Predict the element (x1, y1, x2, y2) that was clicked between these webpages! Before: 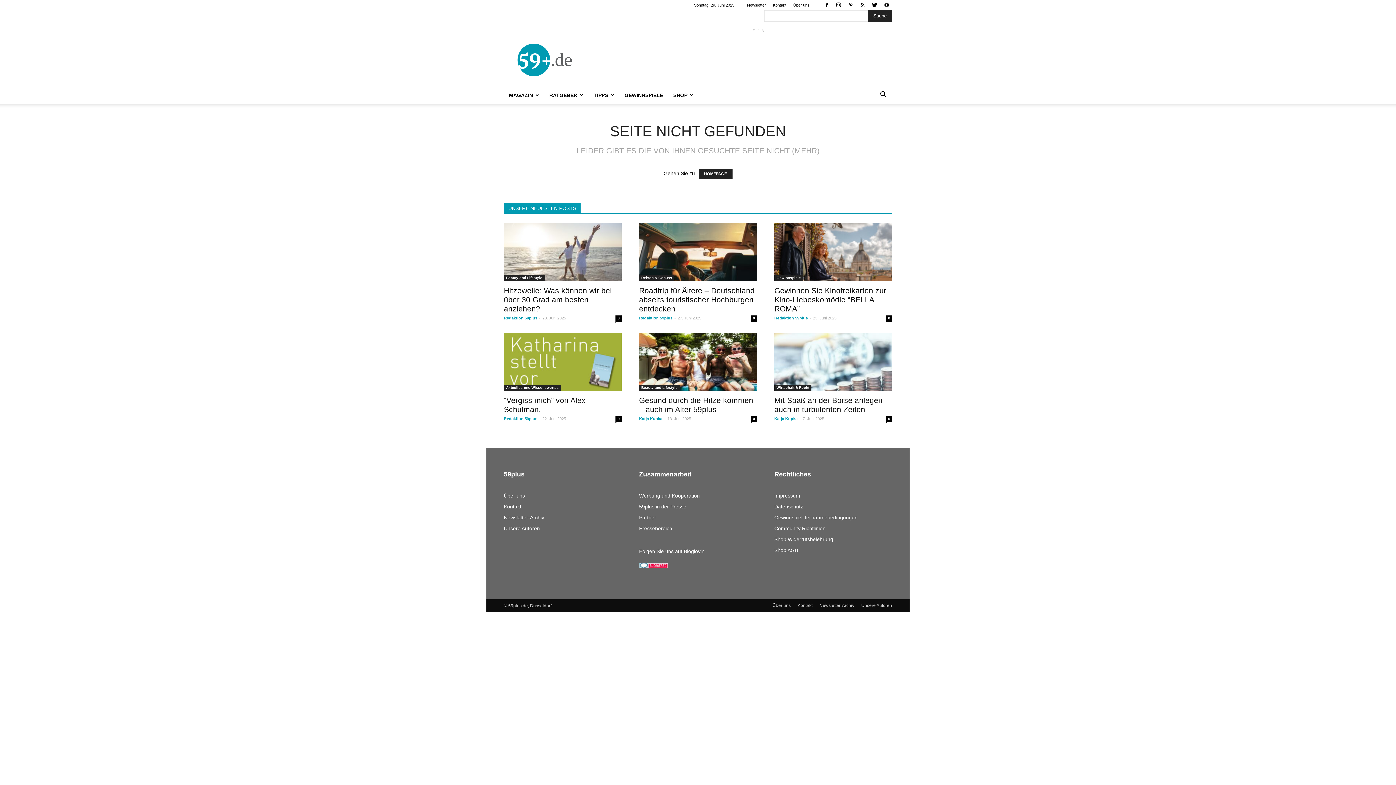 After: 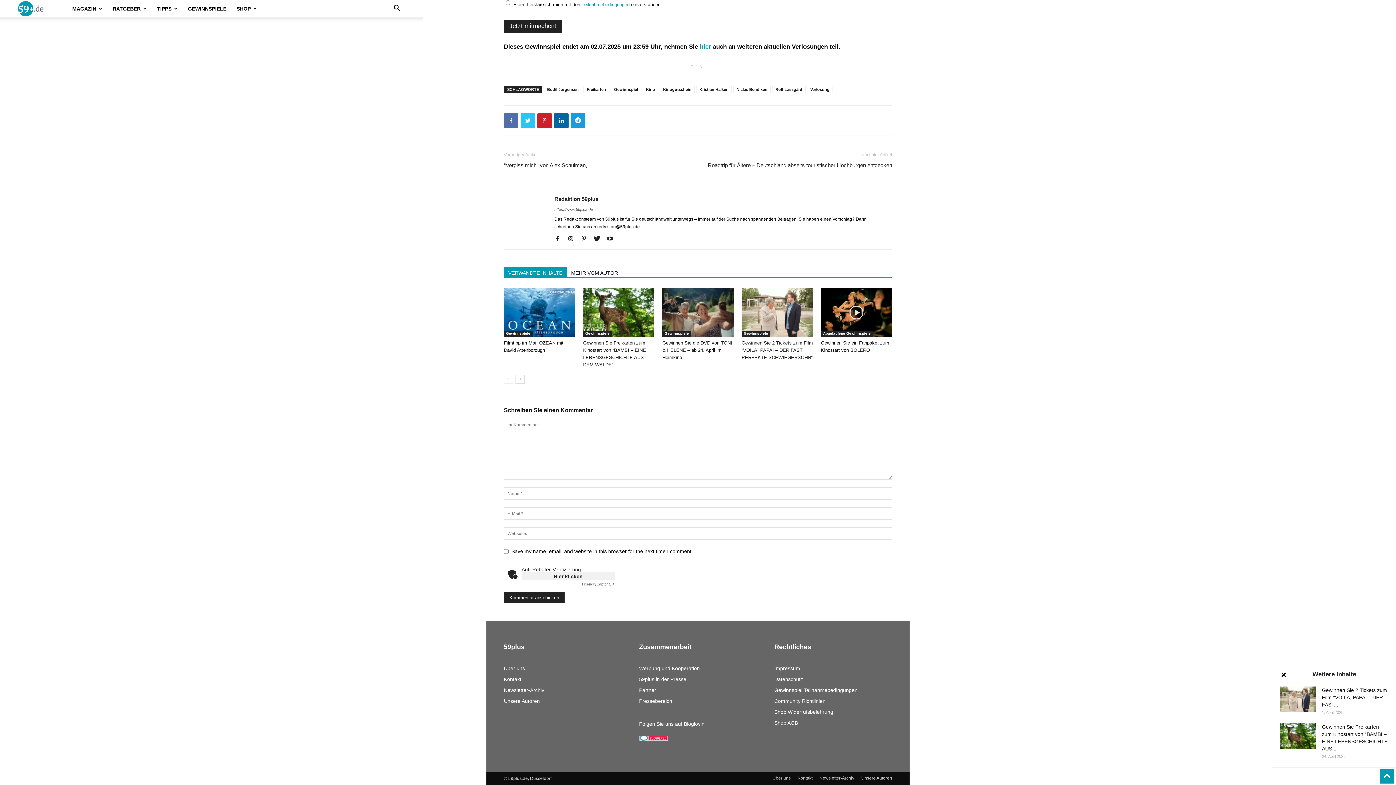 Action: label: 0 bbox: (886, 315, 892, 321)